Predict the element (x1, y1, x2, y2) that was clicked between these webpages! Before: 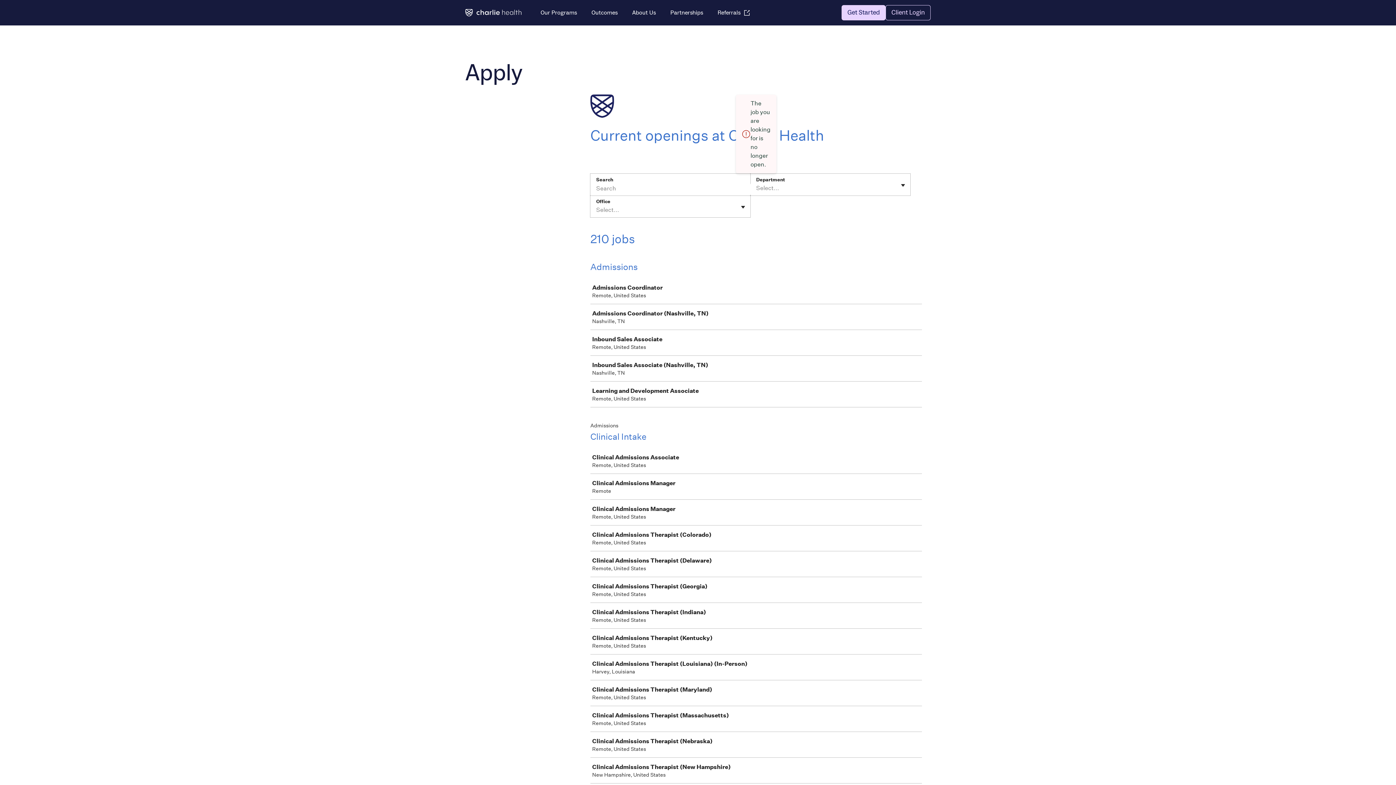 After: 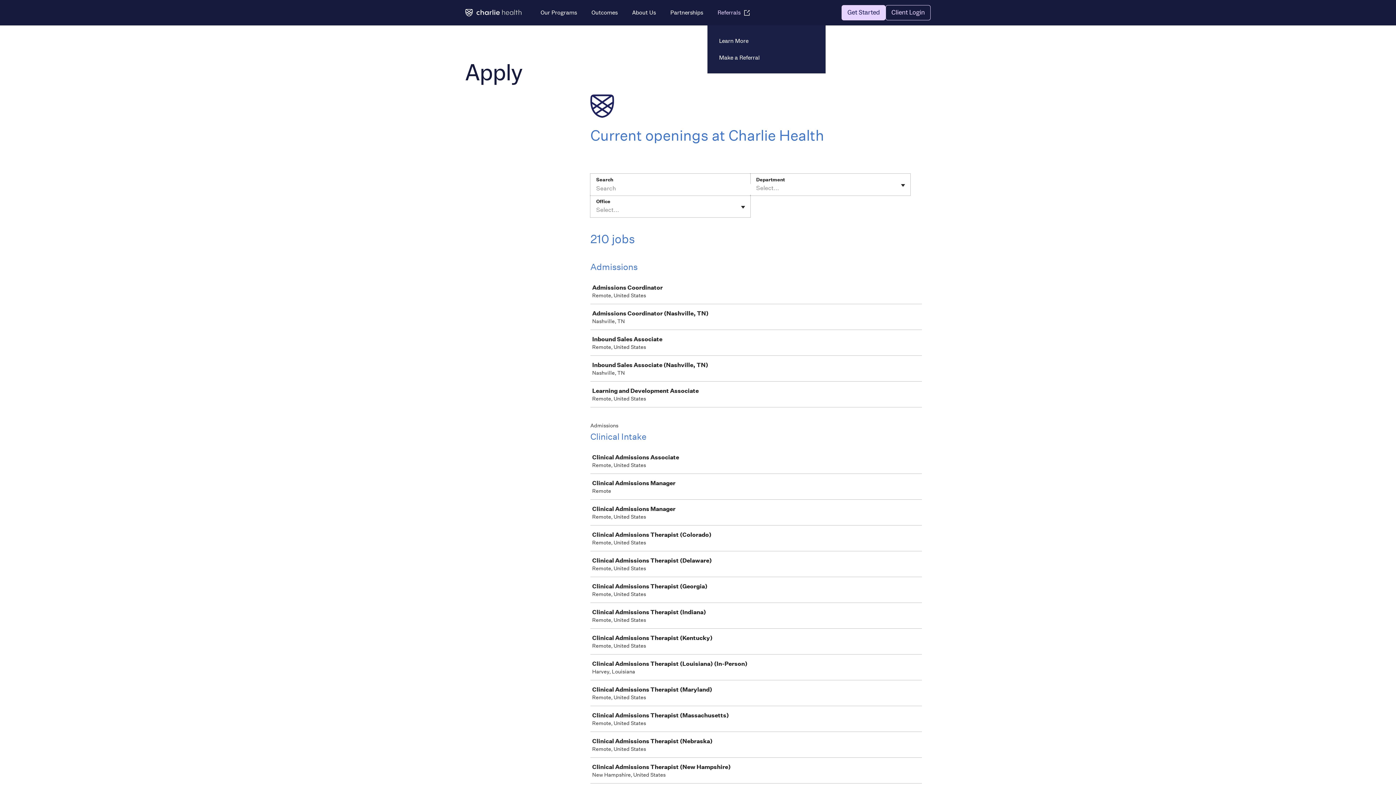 Action: bbox: (713, 0, 754, 25) label: Referrals